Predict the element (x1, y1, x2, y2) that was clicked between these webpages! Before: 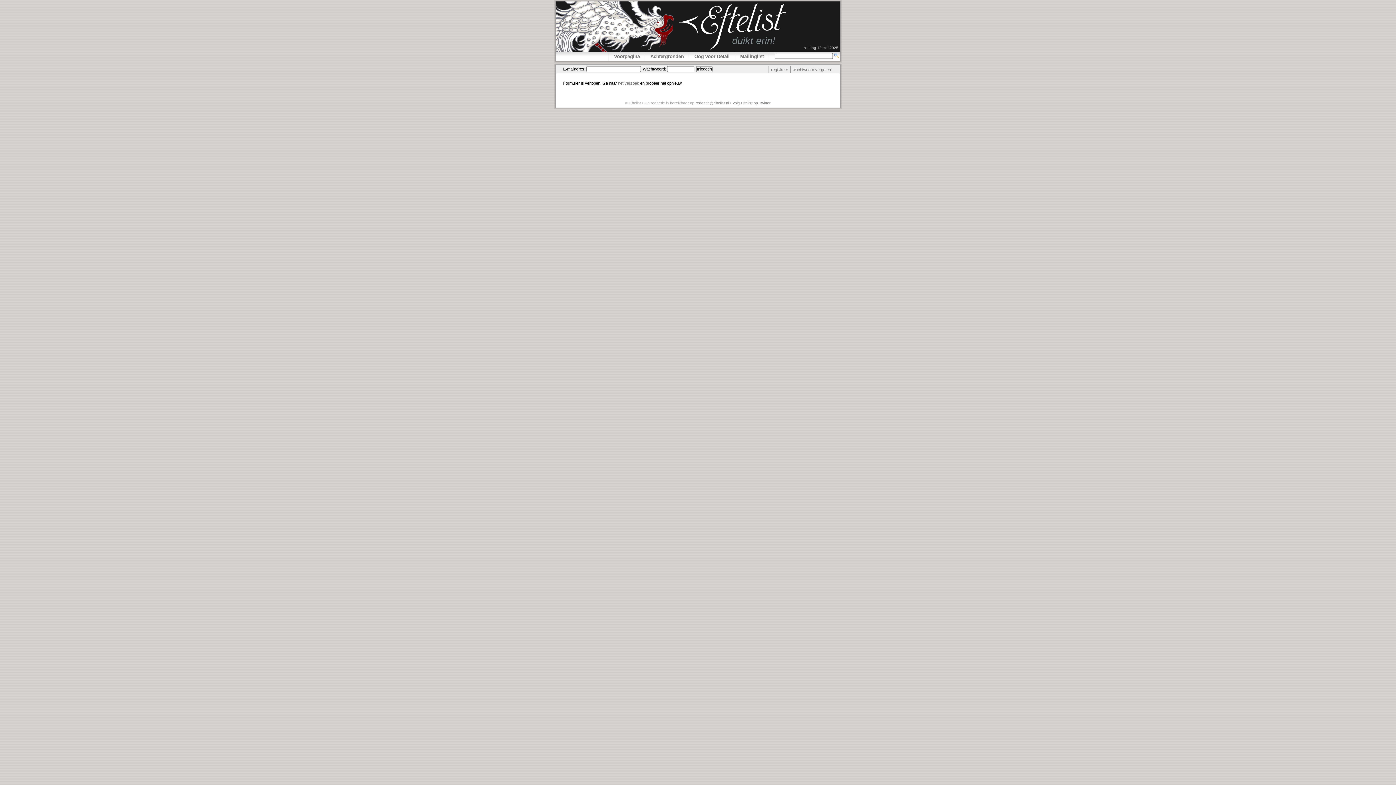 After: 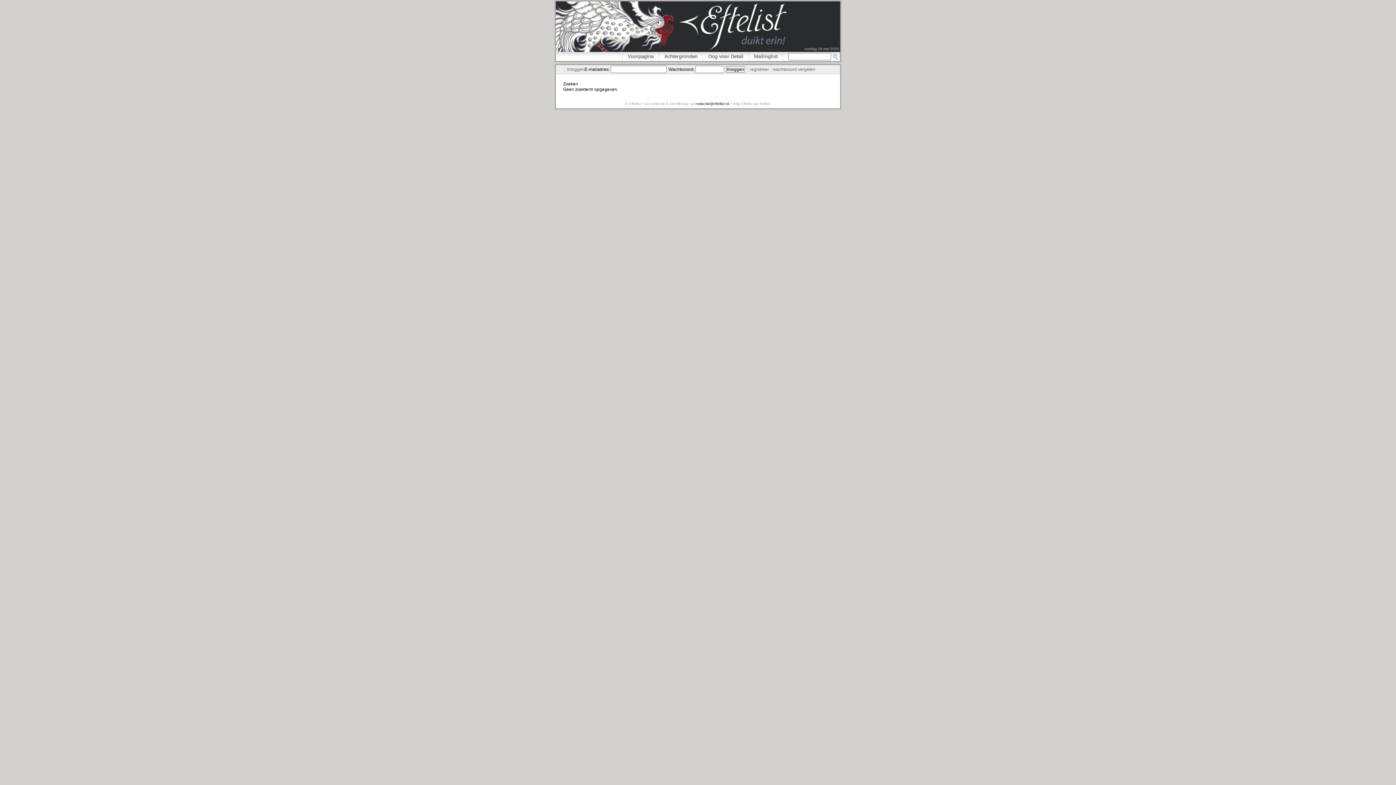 Action: bbox: (833, 52, 840, 59)